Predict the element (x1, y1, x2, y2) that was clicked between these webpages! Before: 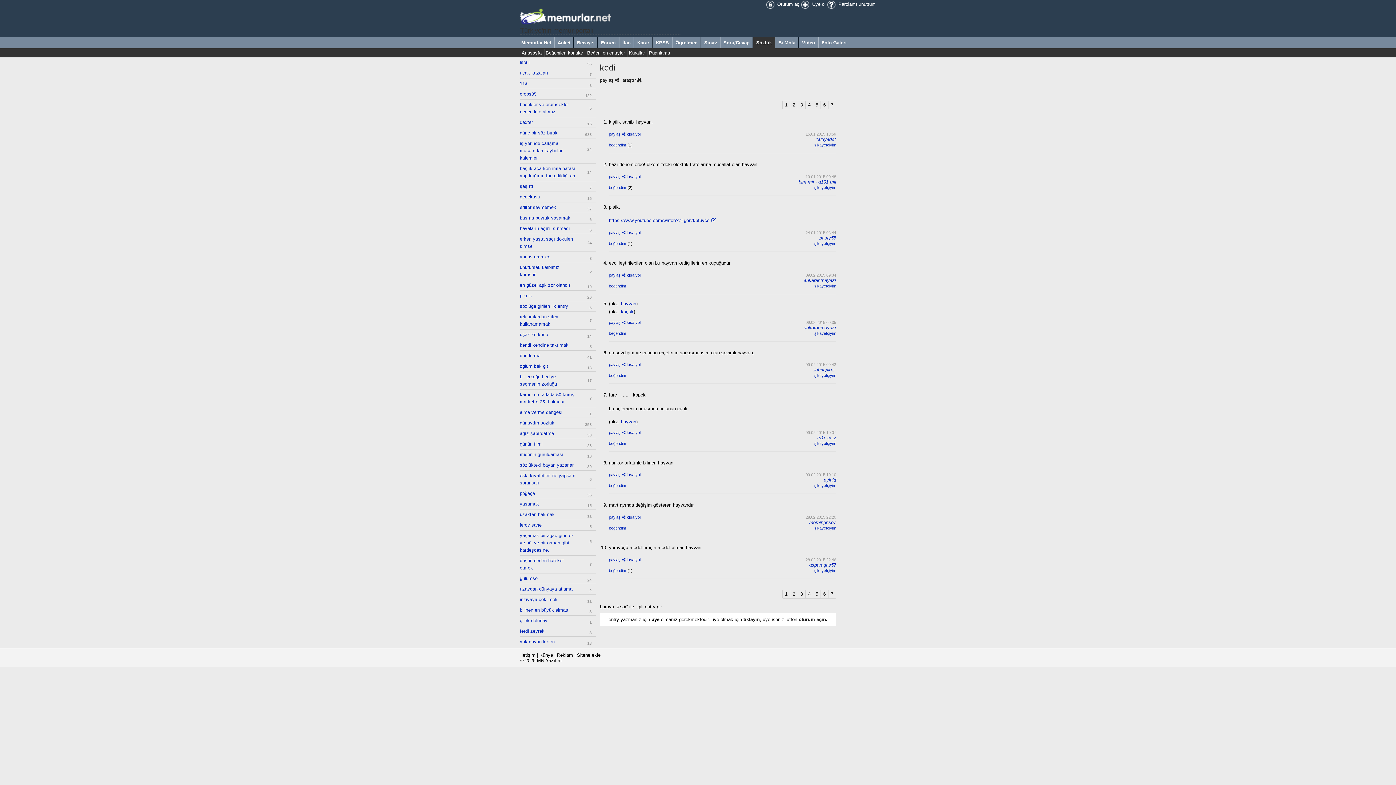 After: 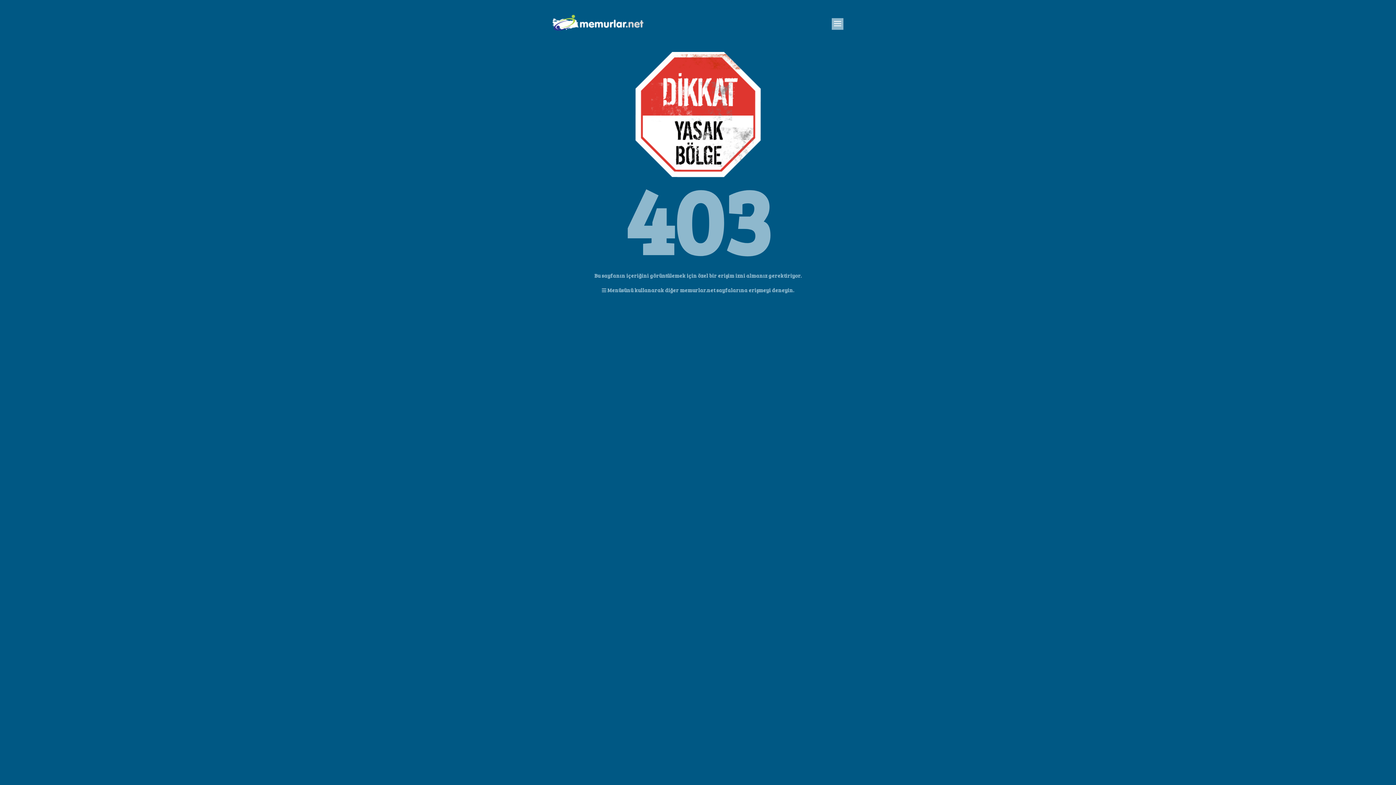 Action: bbox: (801, 1, 825, 7) label:  Üye ol